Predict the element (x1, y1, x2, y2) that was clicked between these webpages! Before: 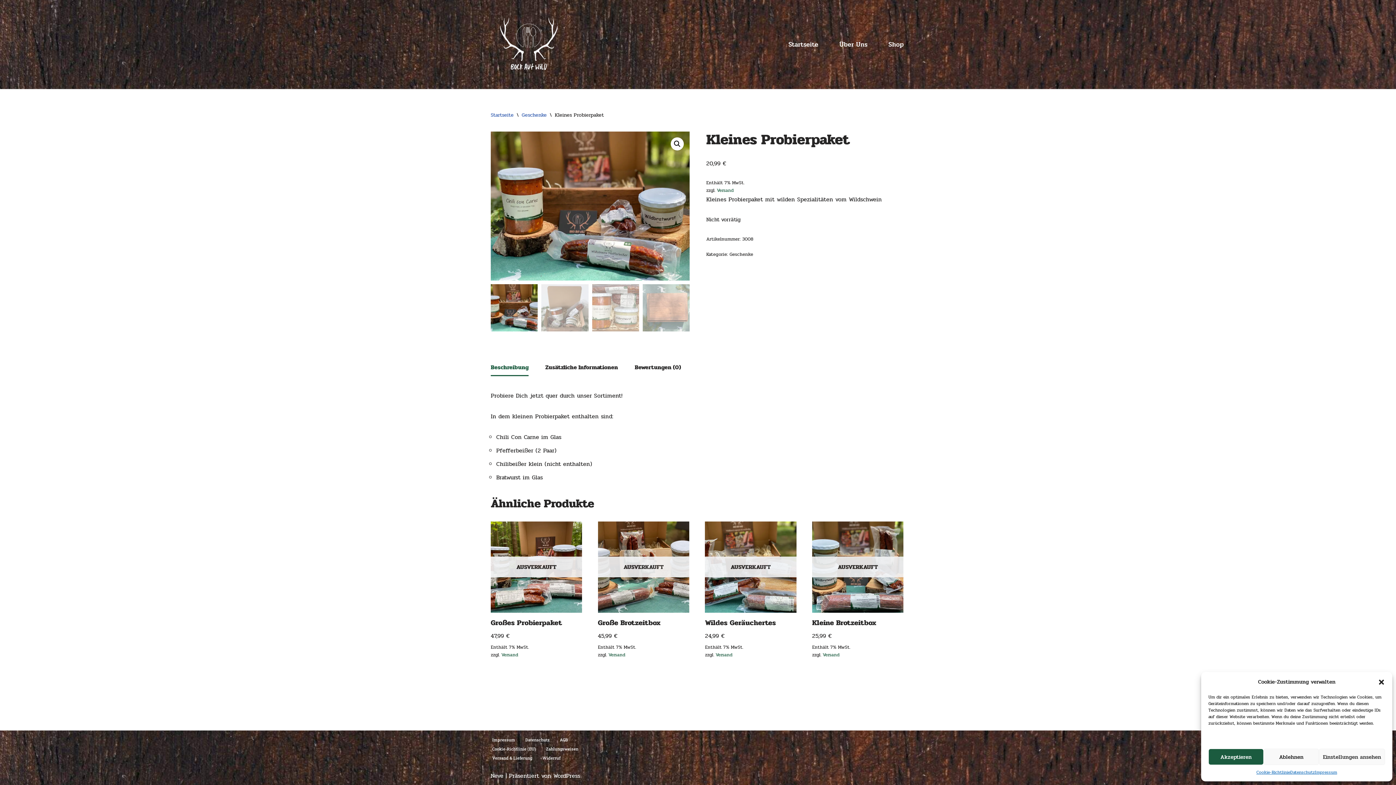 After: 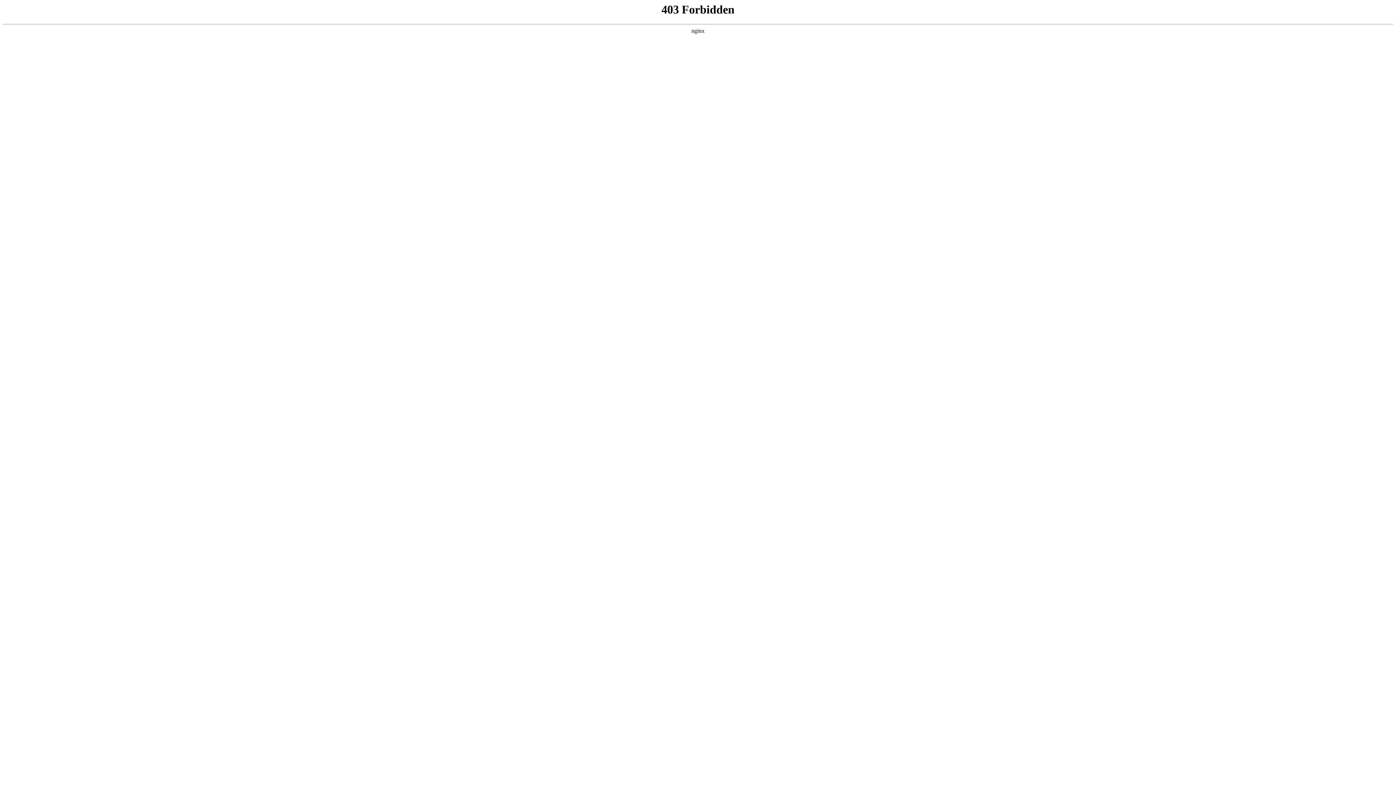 Action: bbox: (553, 771, 580, 780) label: WordPress